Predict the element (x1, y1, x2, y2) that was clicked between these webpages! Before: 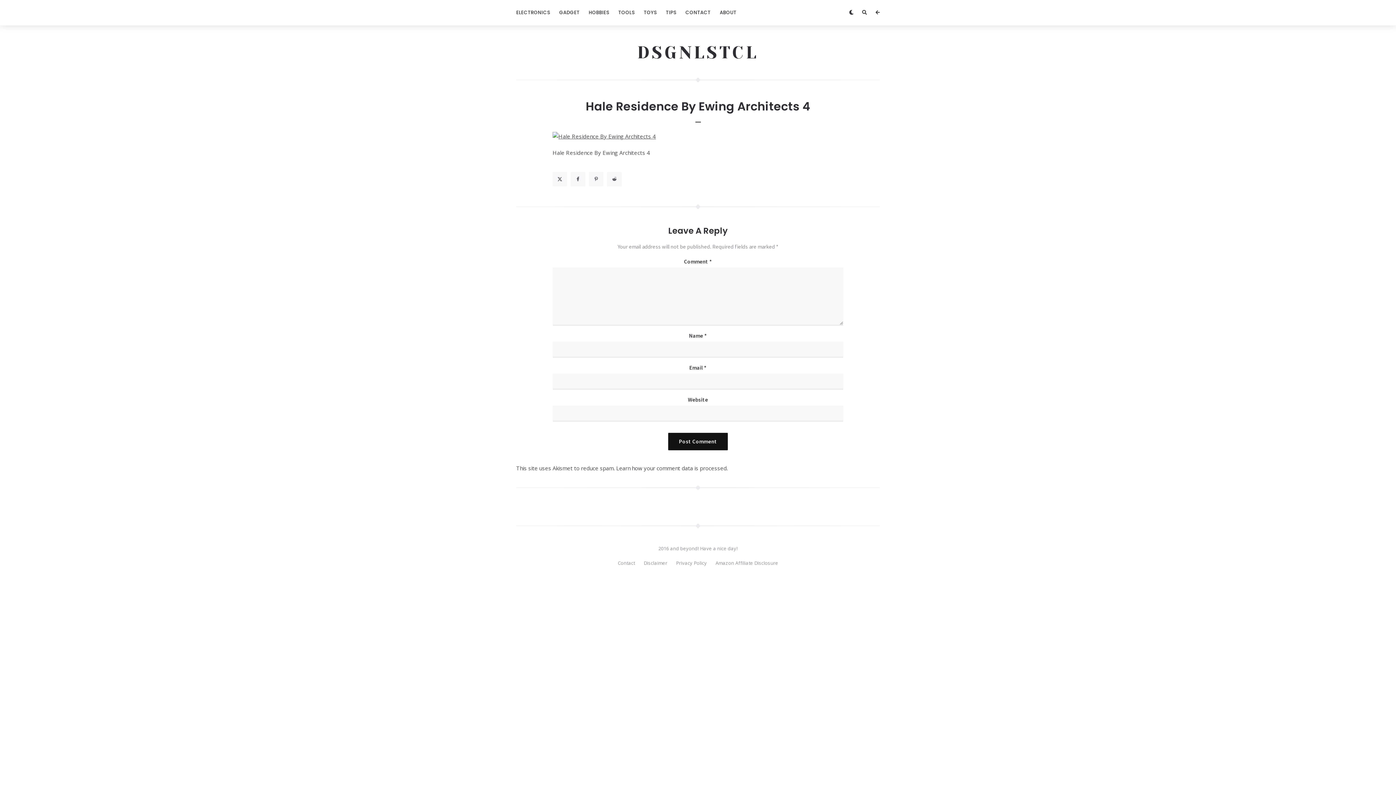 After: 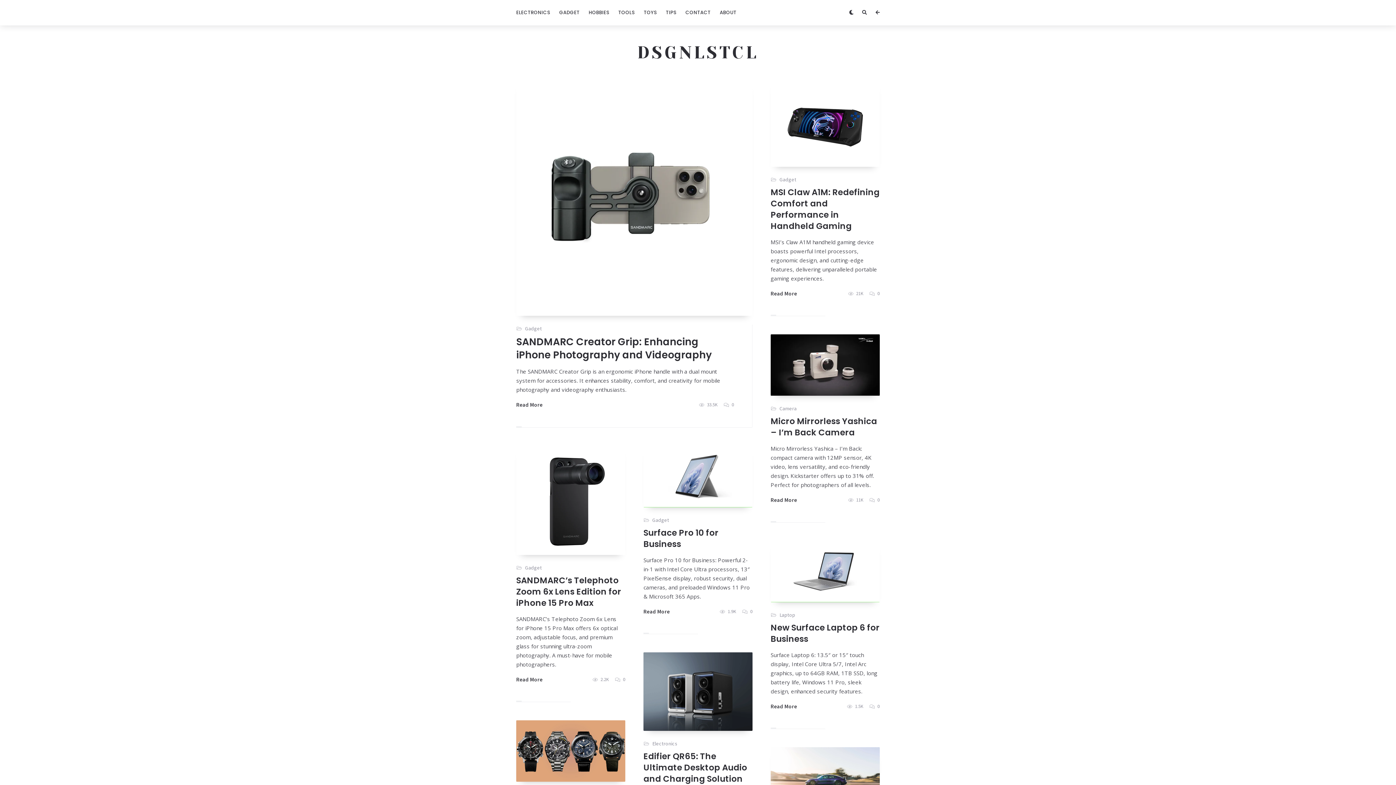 Action: label: DSGNLSTCL bbox: (637, 42, 758, 62)